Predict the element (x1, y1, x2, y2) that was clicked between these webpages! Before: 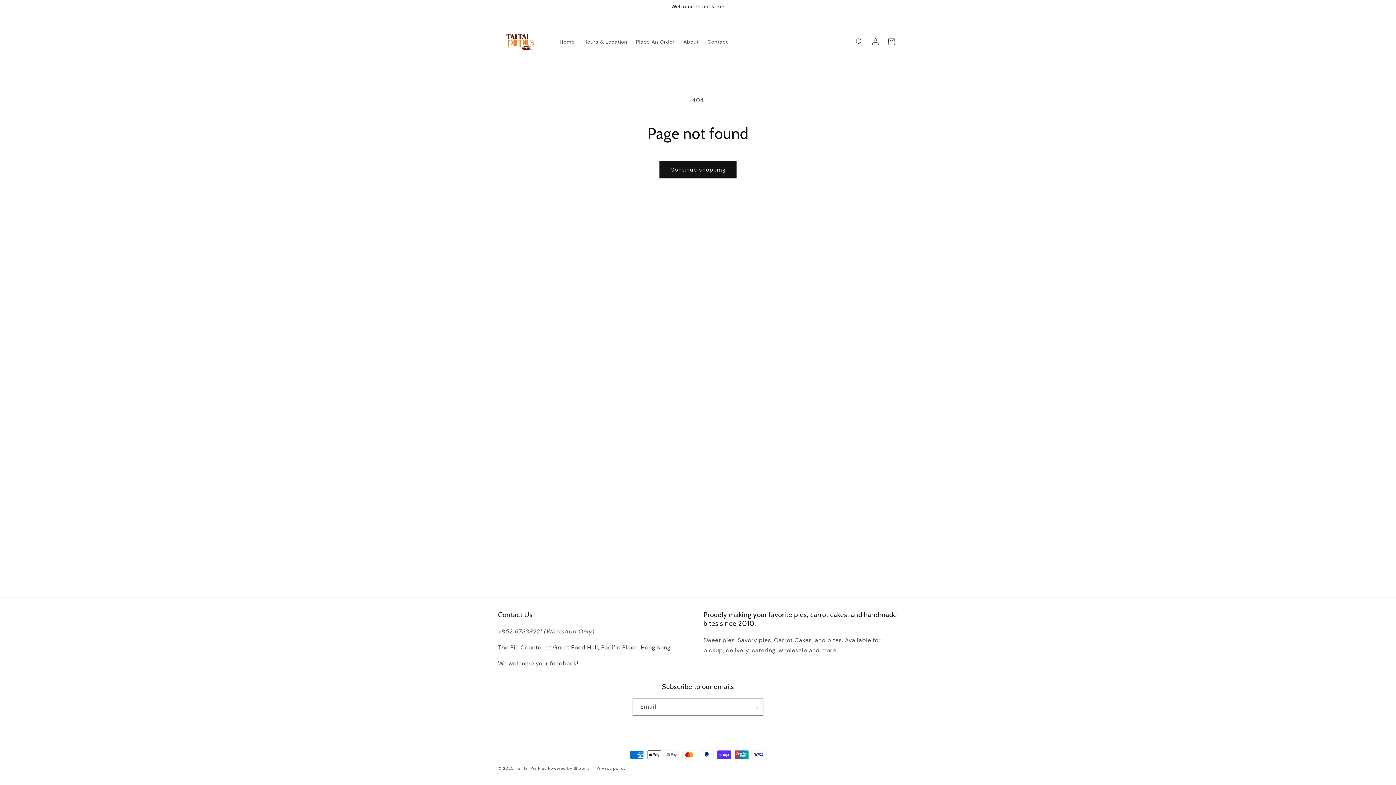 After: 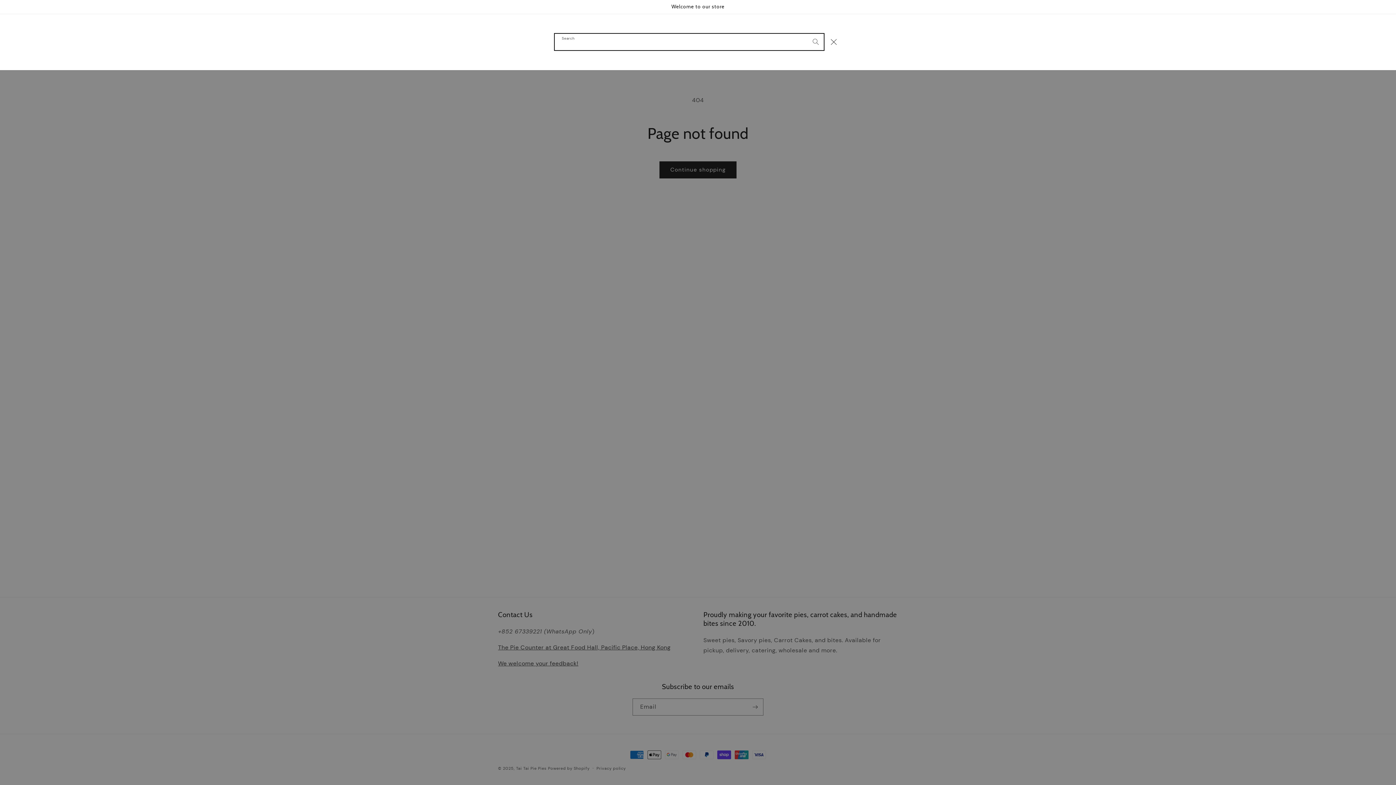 Action: label: Search bbox: (851, 33, 867, 49)